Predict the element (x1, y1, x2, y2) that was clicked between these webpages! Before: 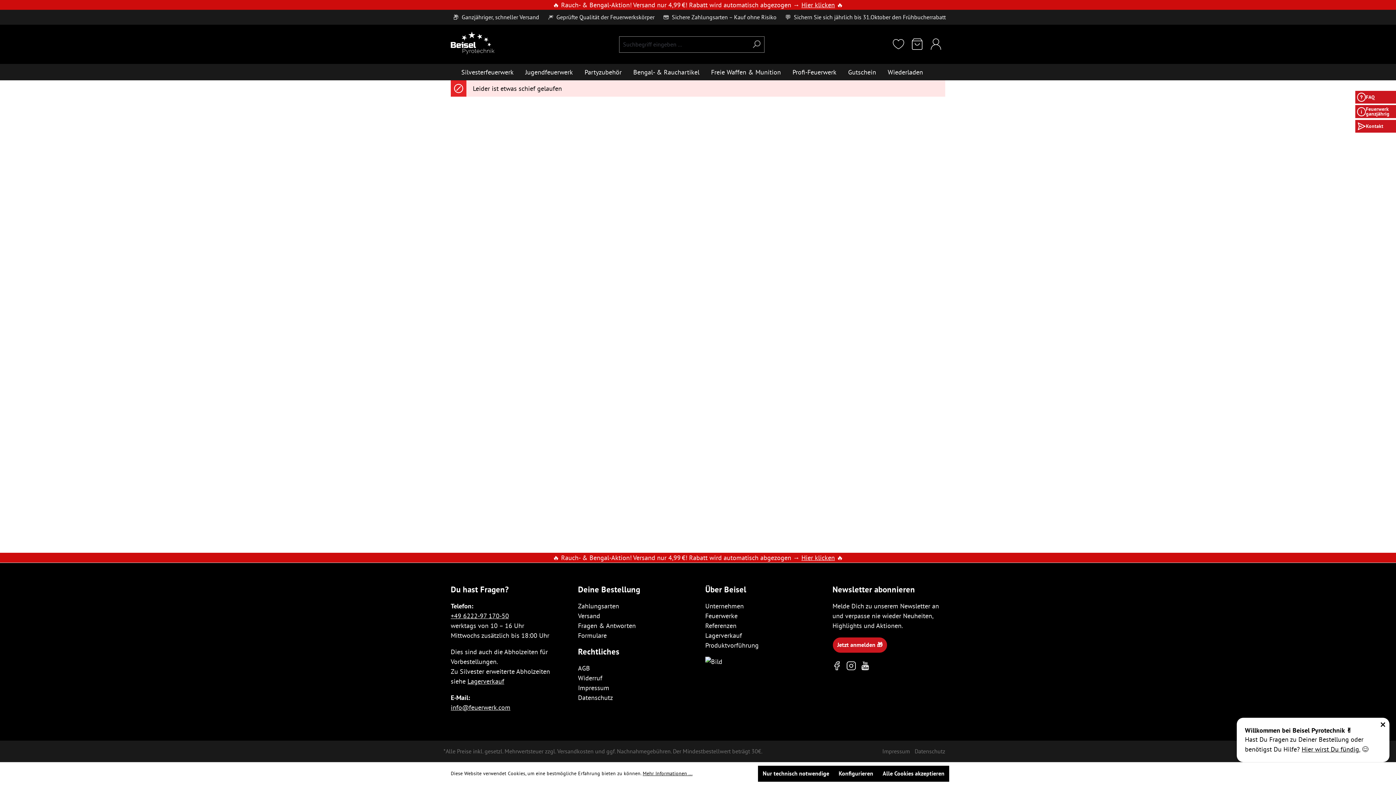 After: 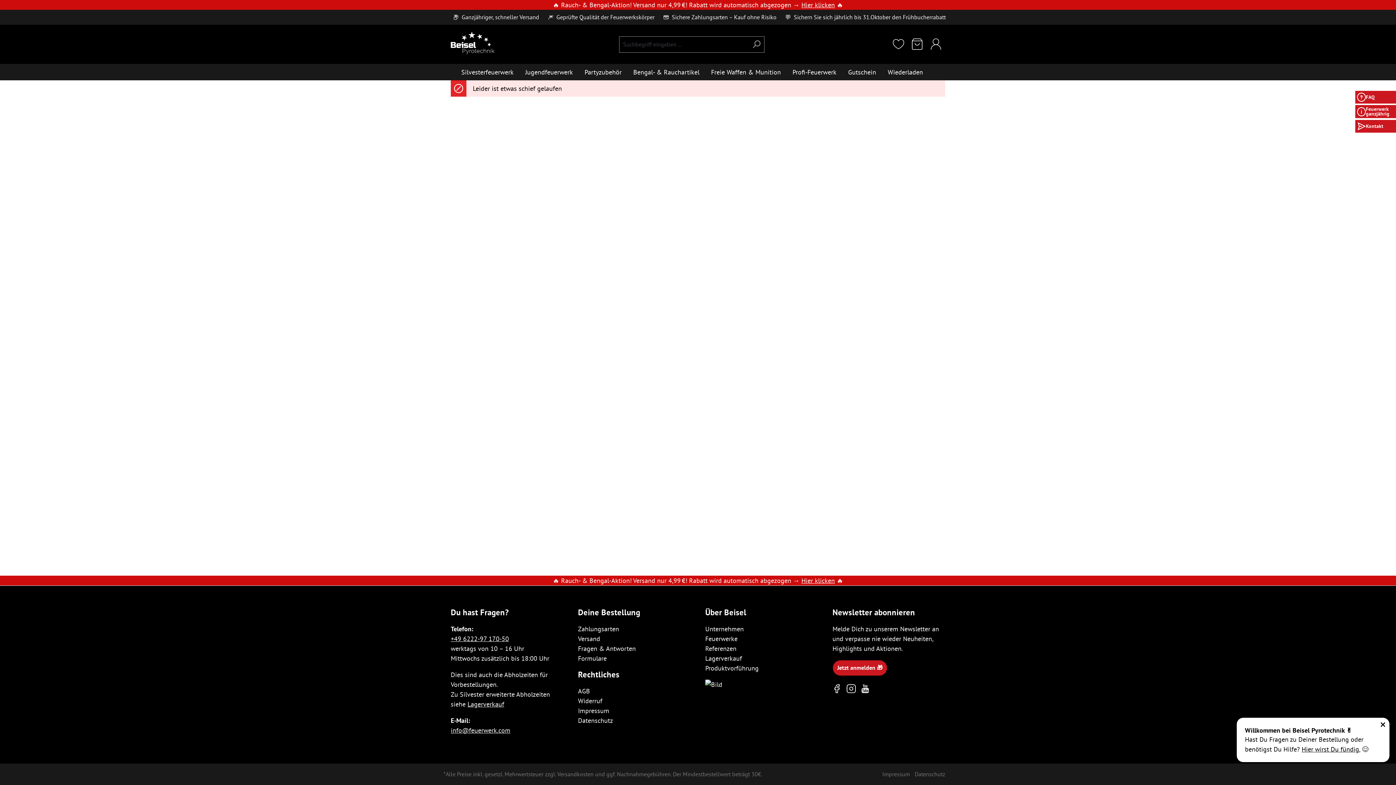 Action: label: Nur technisch notwendige bbox: (758, 766, 834, 782)